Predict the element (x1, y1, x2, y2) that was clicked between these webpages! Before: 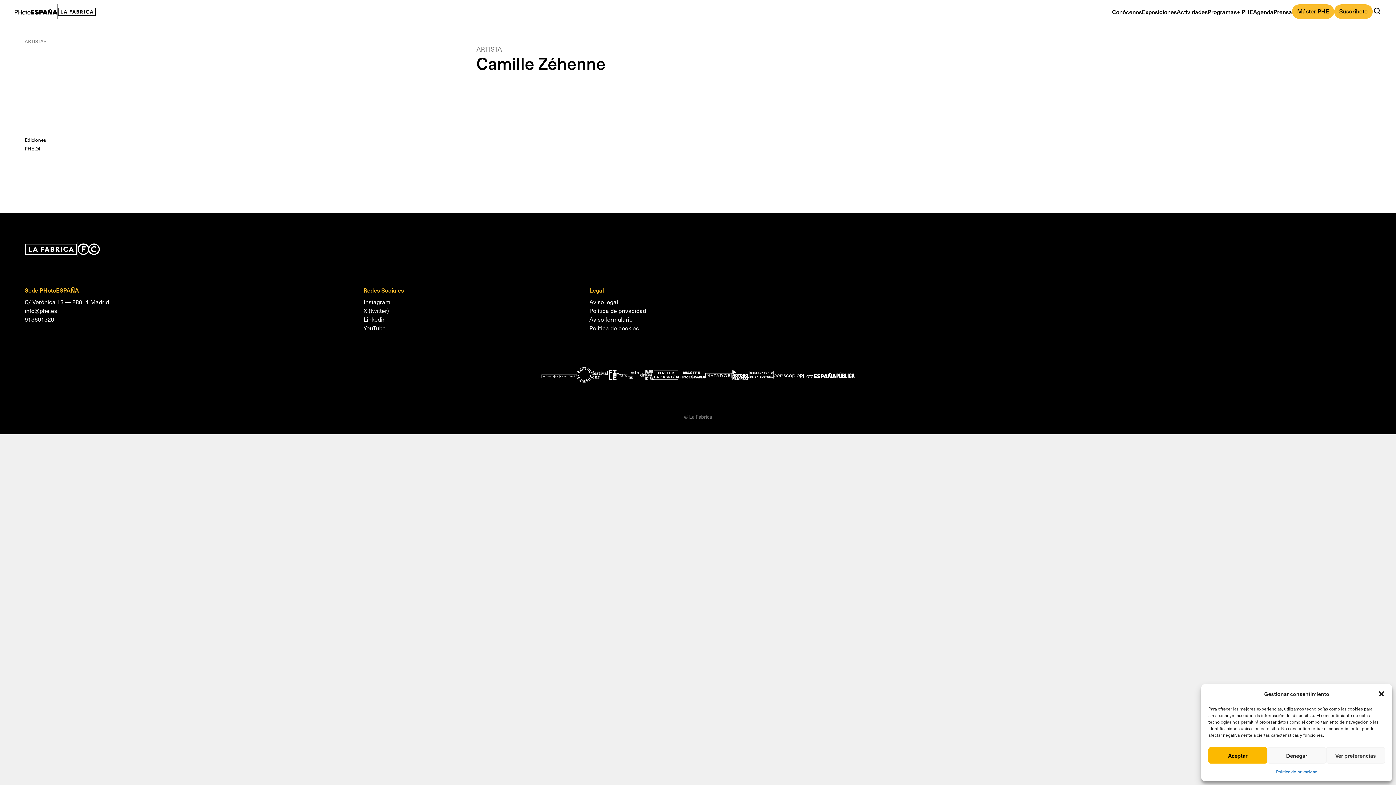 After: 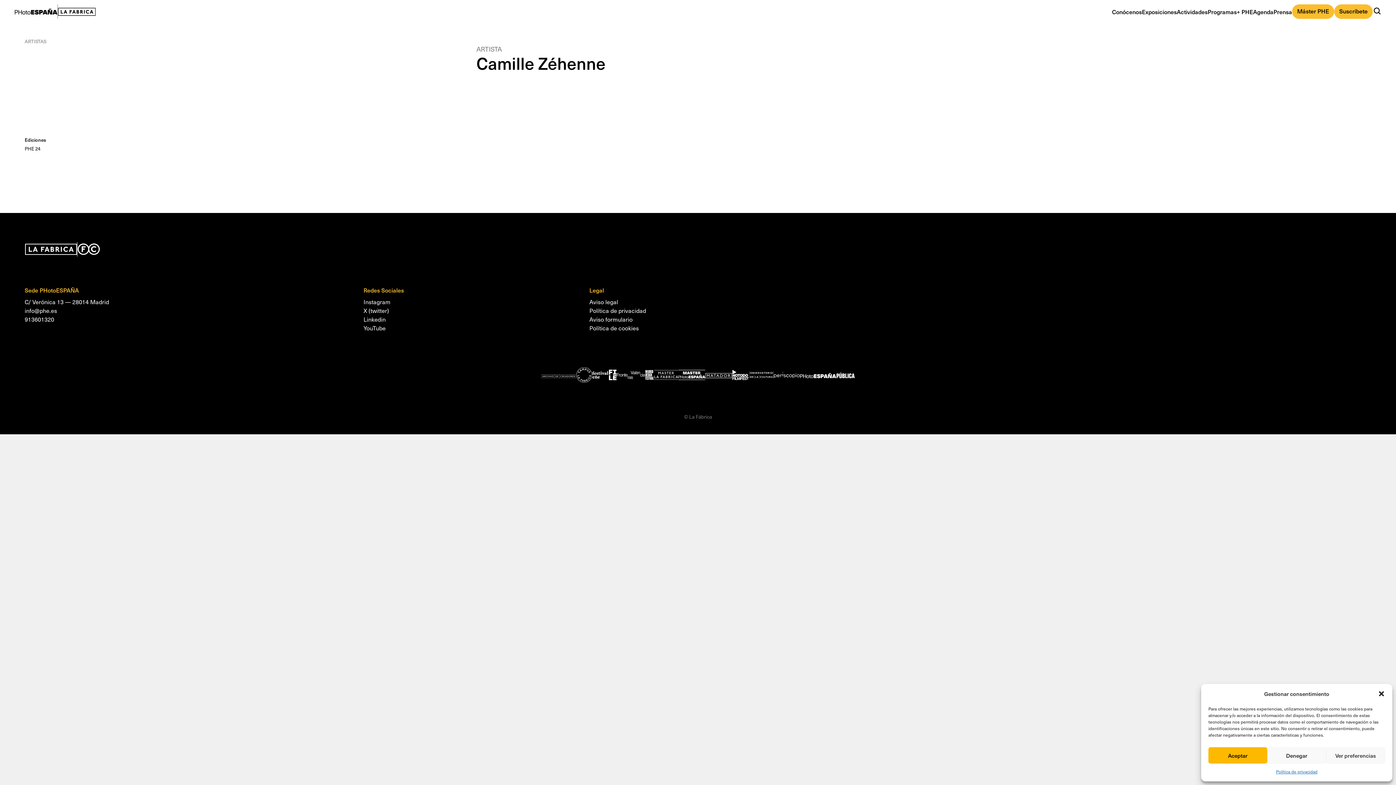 Action: bbox: (654, 370, 678, 382)